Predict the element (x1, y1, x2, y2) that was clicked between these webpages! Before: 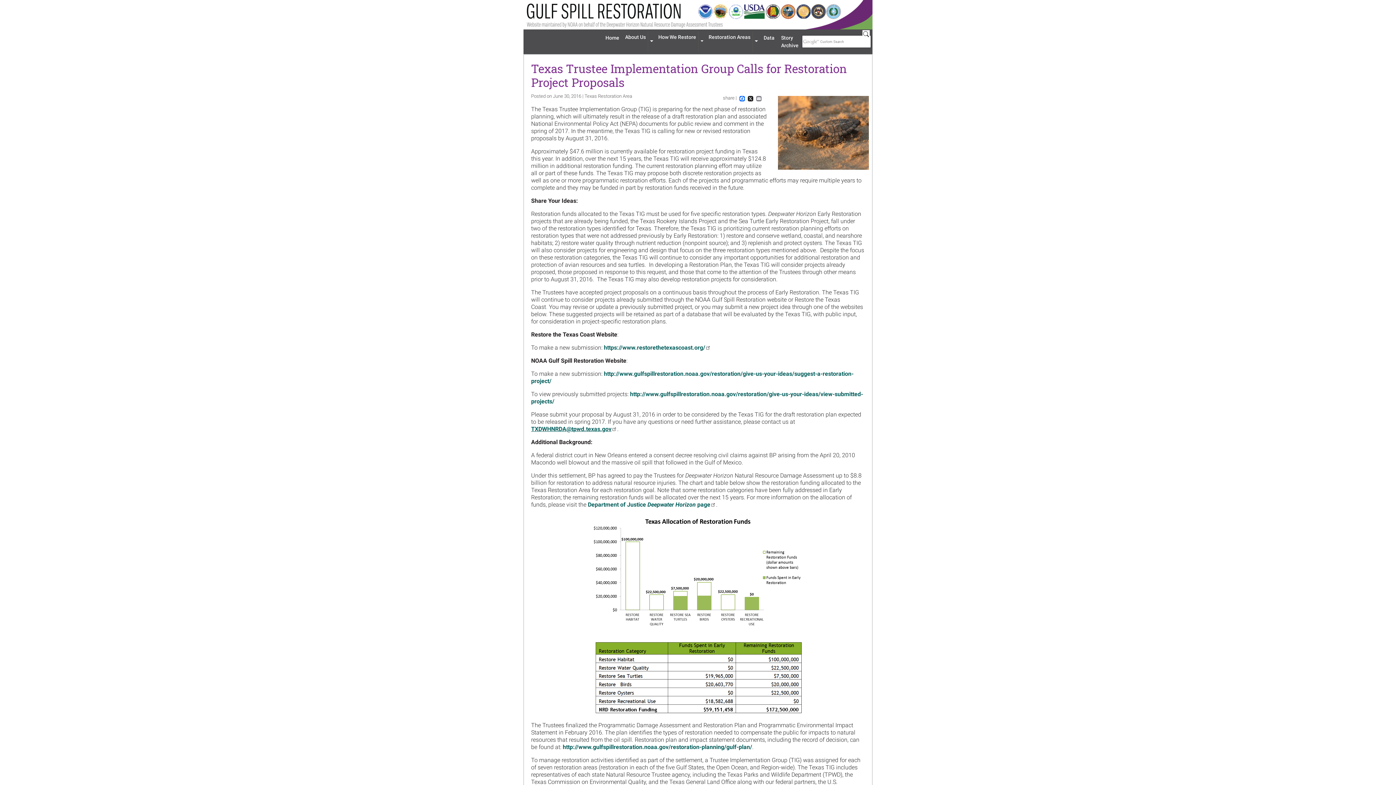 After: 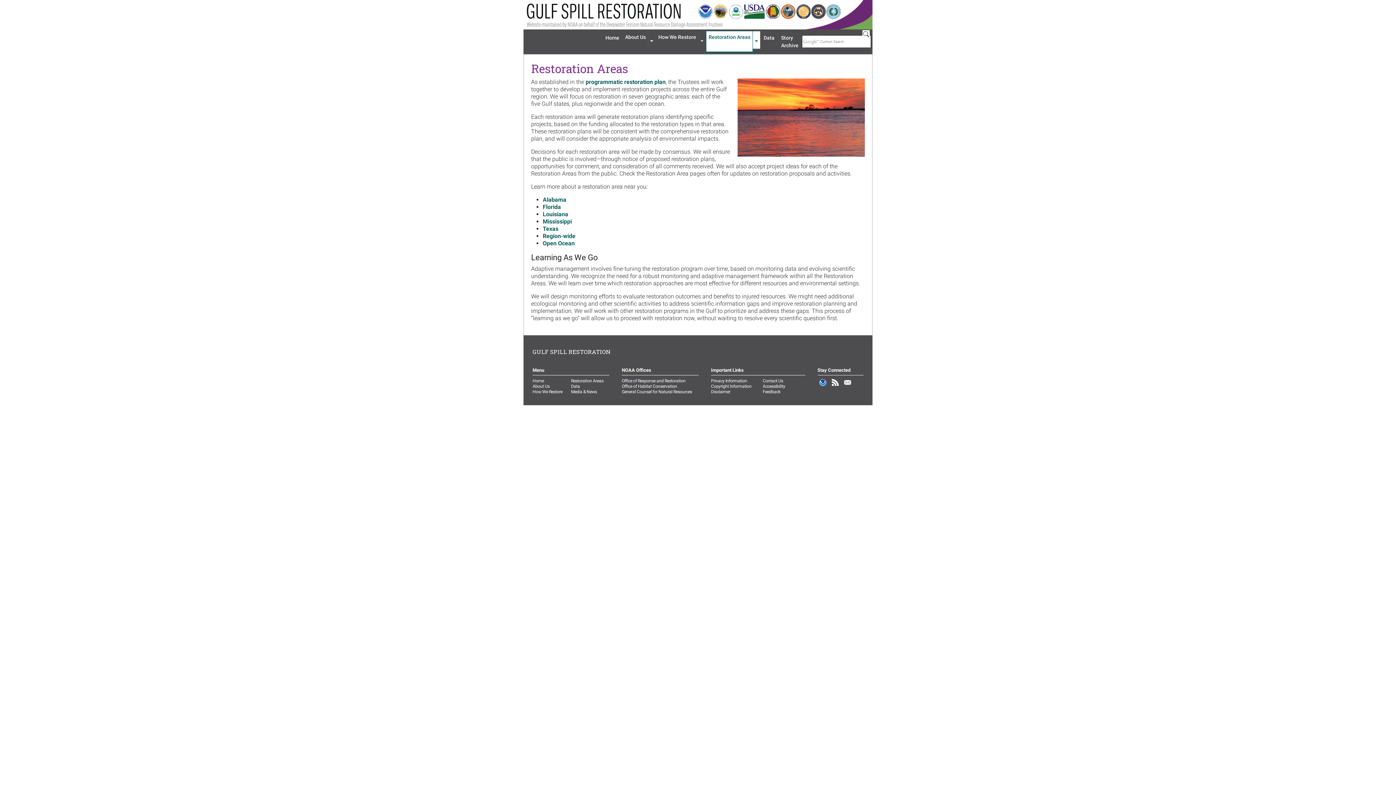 Action: label: Restoration Areas bbox: (706, 30, 753, 52)